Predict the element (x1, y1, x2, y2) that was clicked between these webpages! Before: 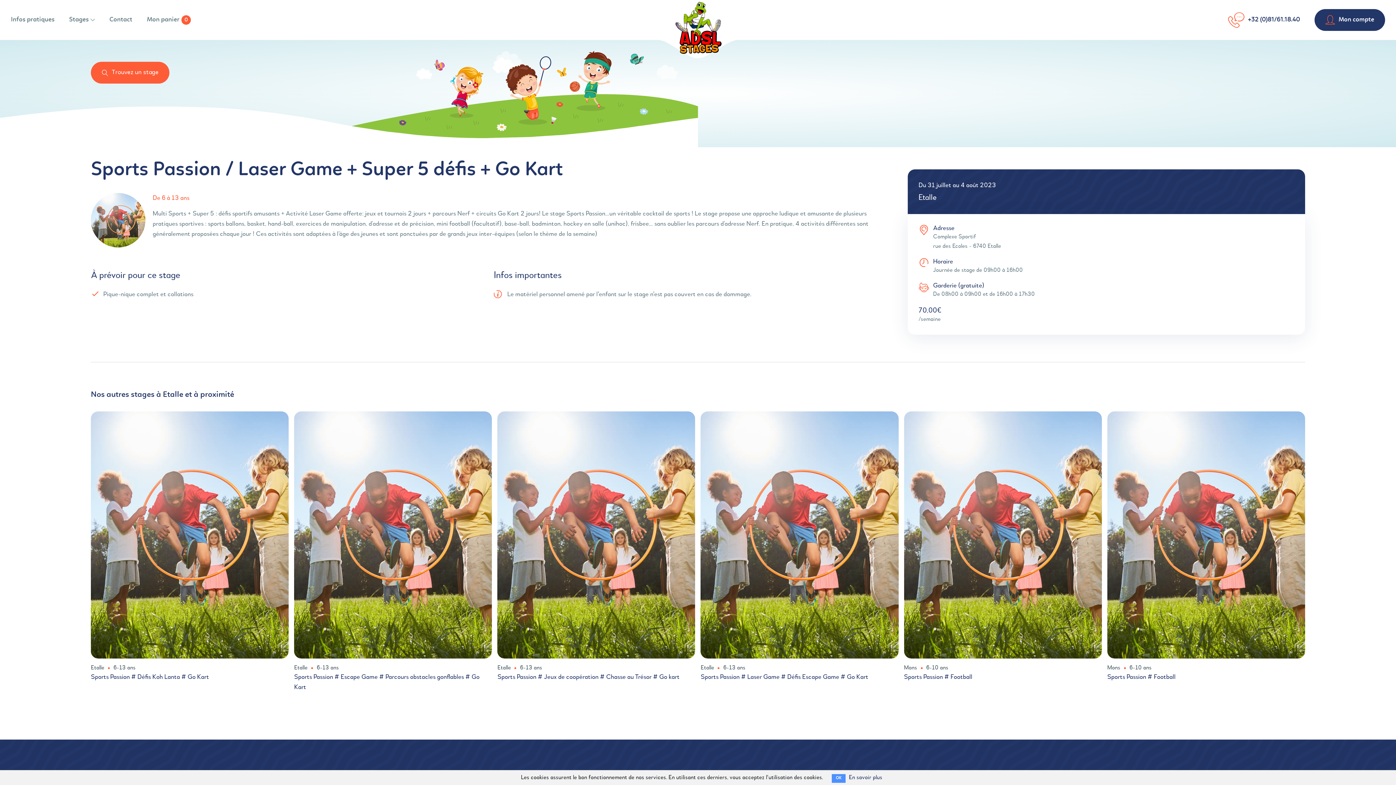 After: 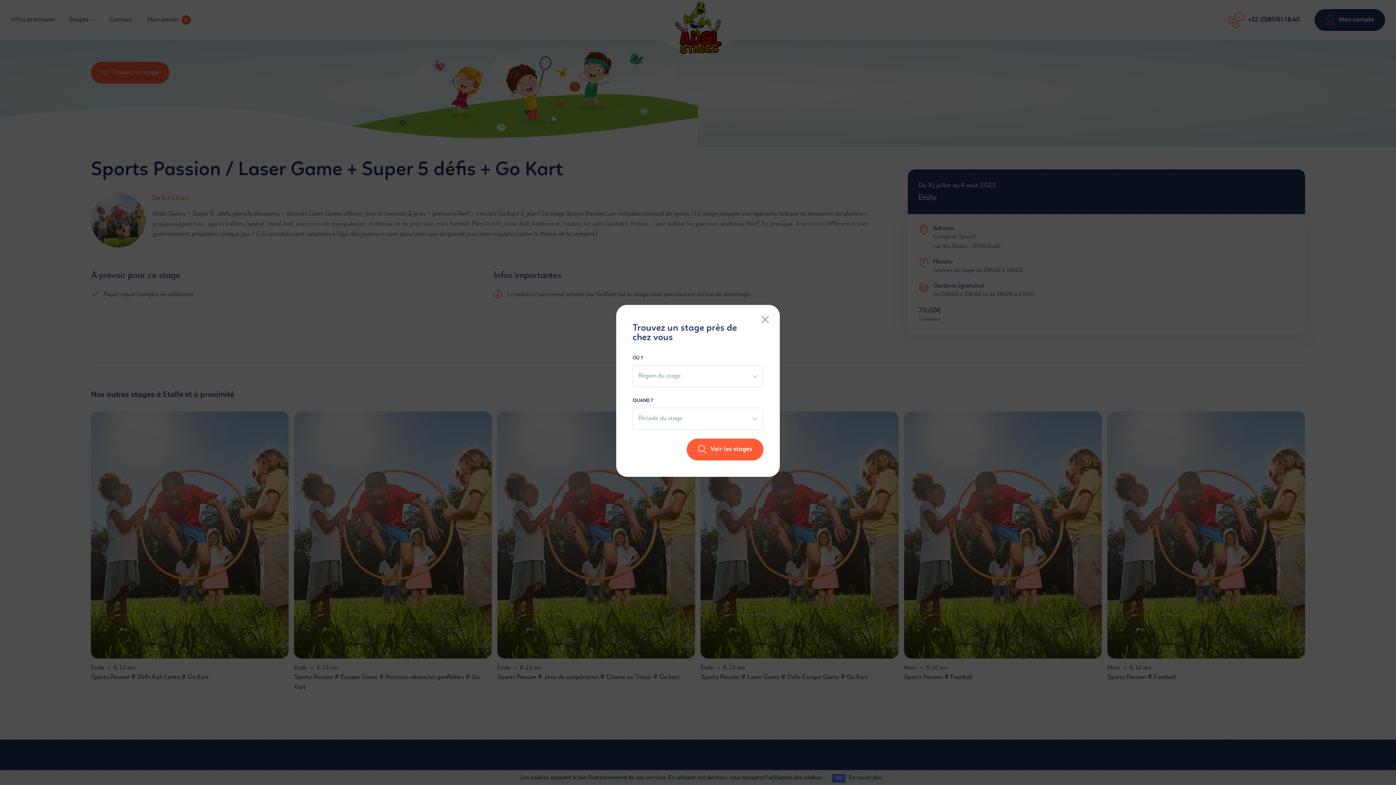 Action: label: Trouvez un stage bbox: (90, 61, 169, 83)